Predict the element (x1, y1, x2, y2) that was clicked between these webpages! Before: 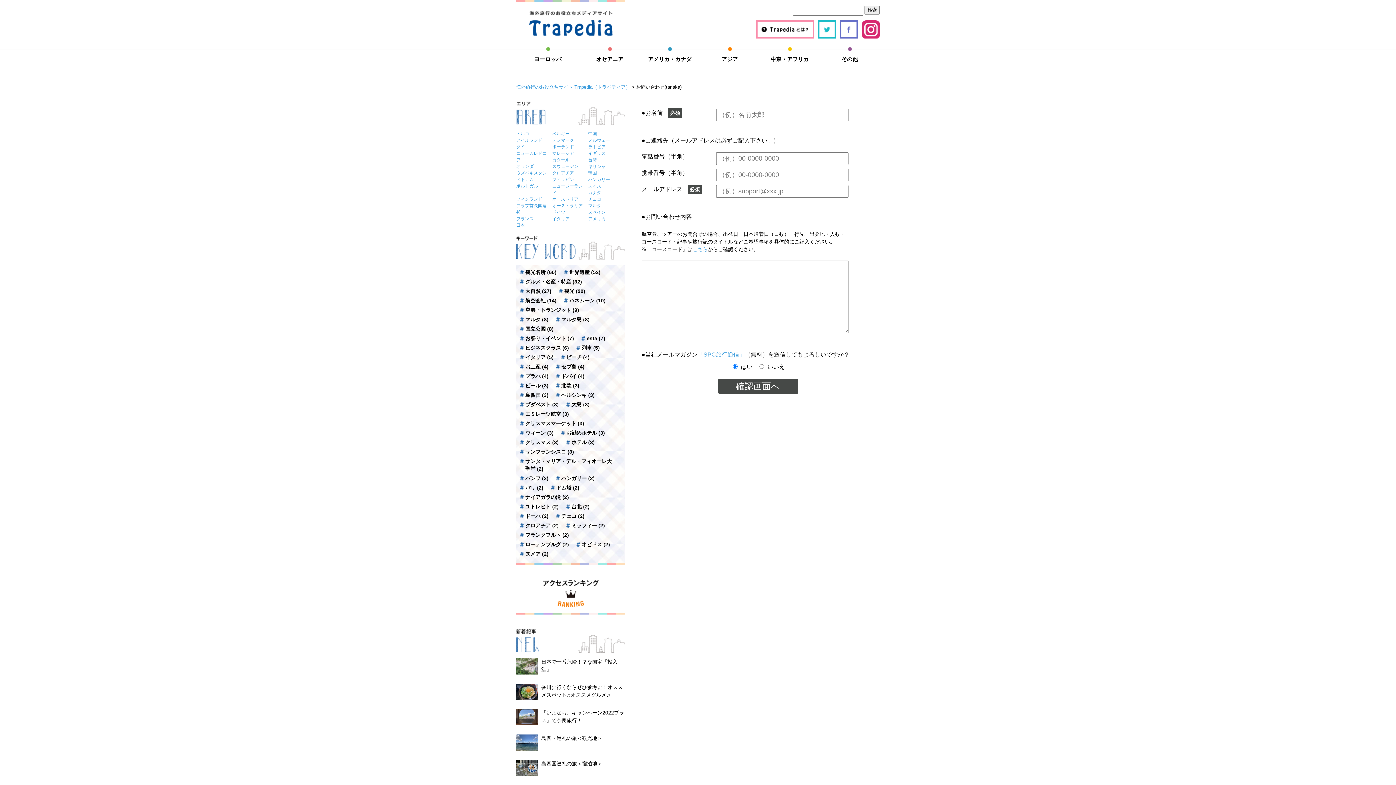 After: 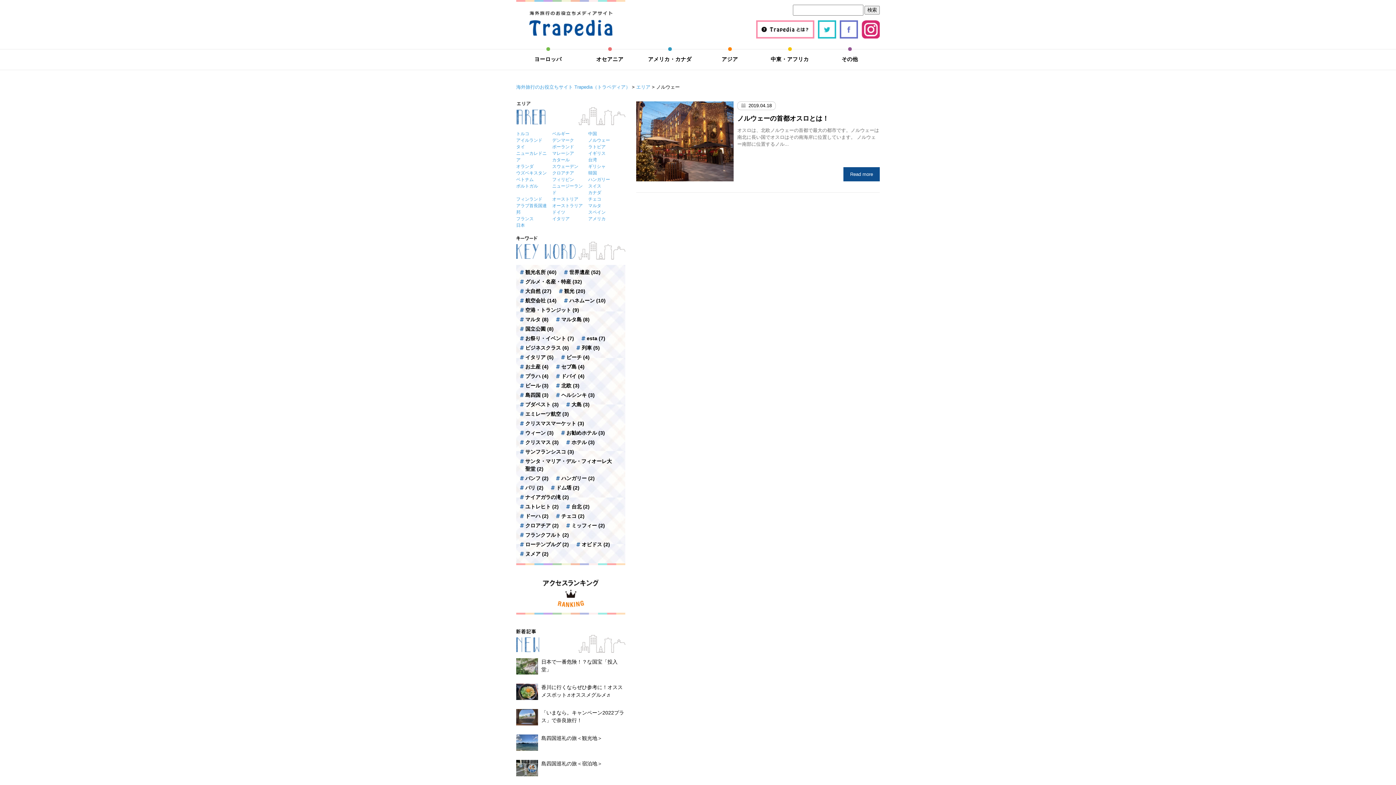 Action: label: ノルウェー bbox: (588, 137, 610, 142)